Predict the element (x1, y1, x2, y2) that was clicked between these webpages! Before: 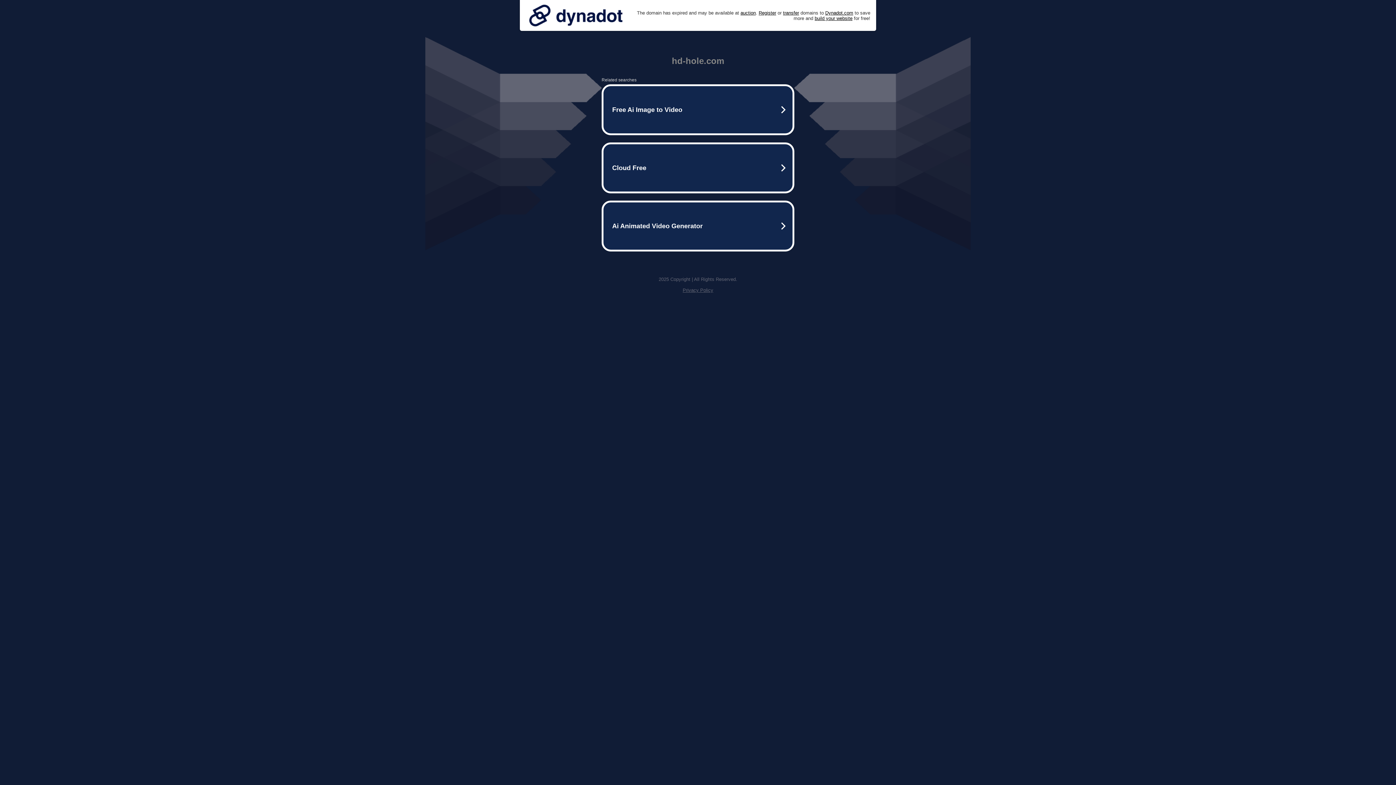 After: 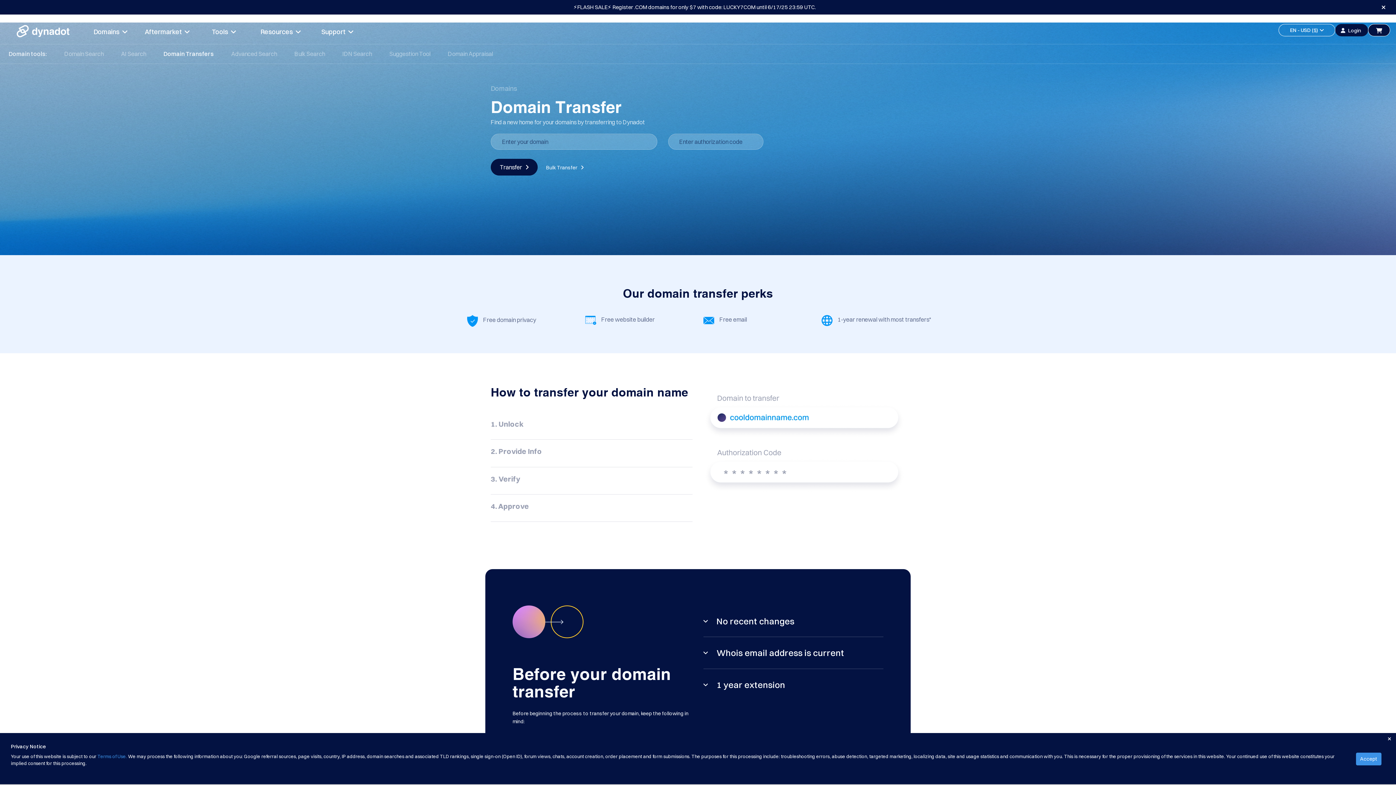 Action: label: transfer bbox: (783, 10, 799, 15)